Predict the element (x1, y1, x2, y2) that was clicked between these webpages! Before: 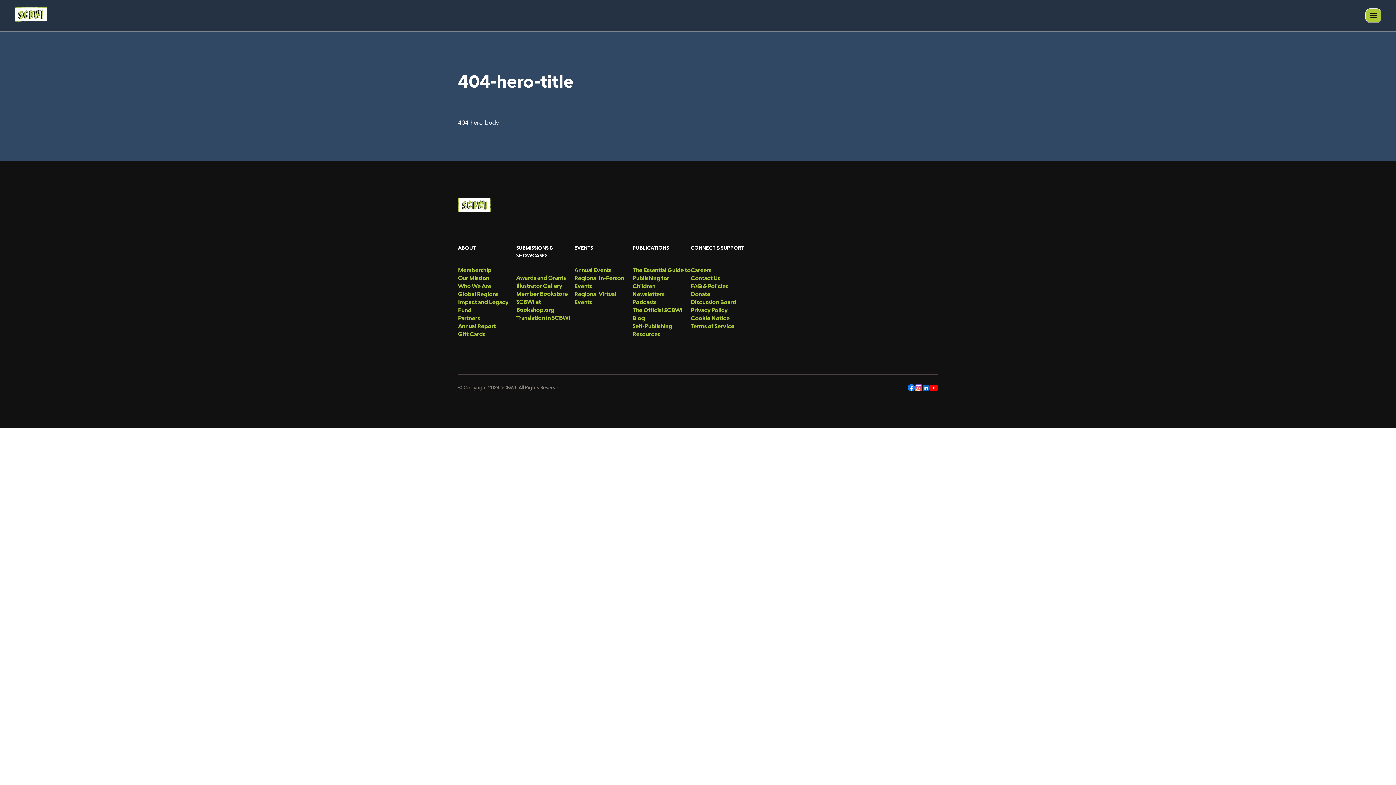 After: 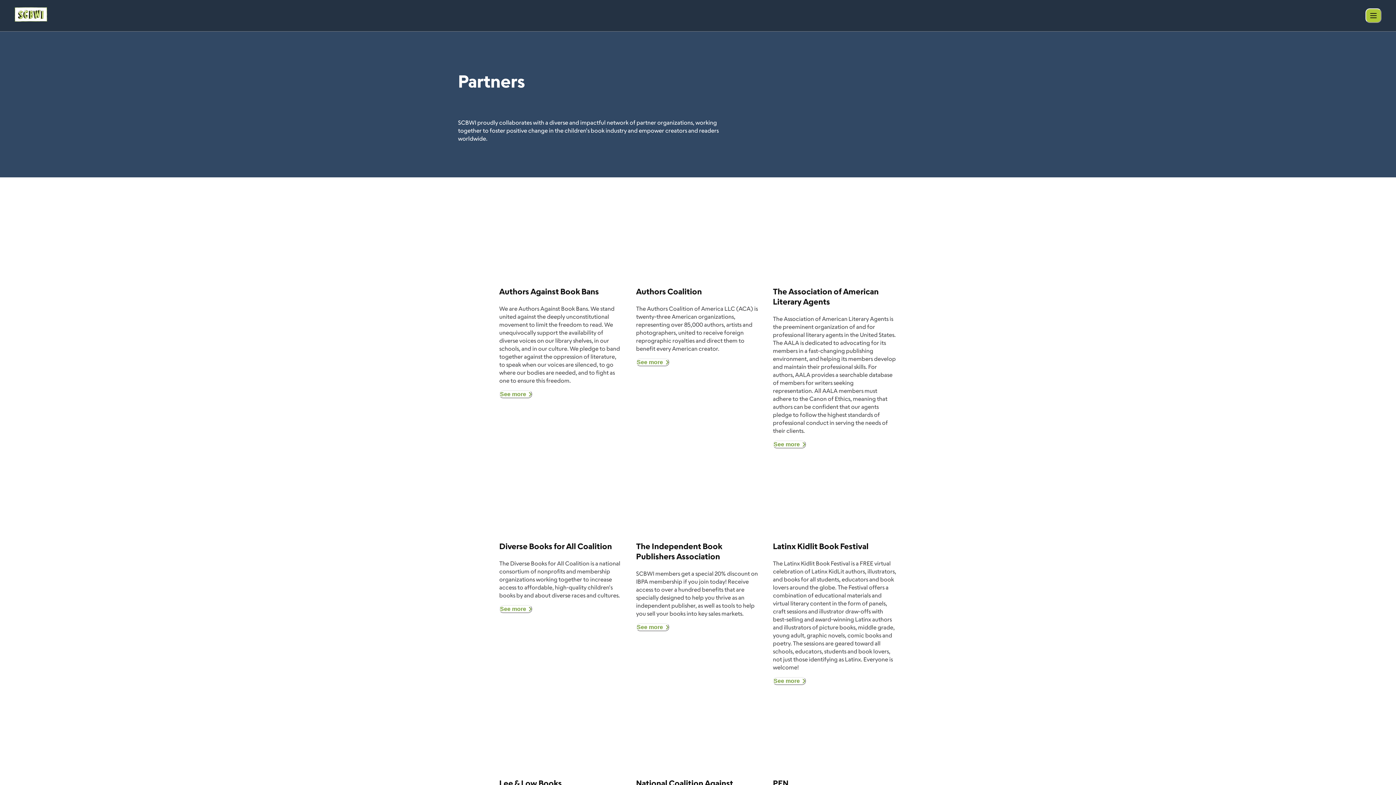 Action: label: menu-link bbox: (458, 314, 516, 322)